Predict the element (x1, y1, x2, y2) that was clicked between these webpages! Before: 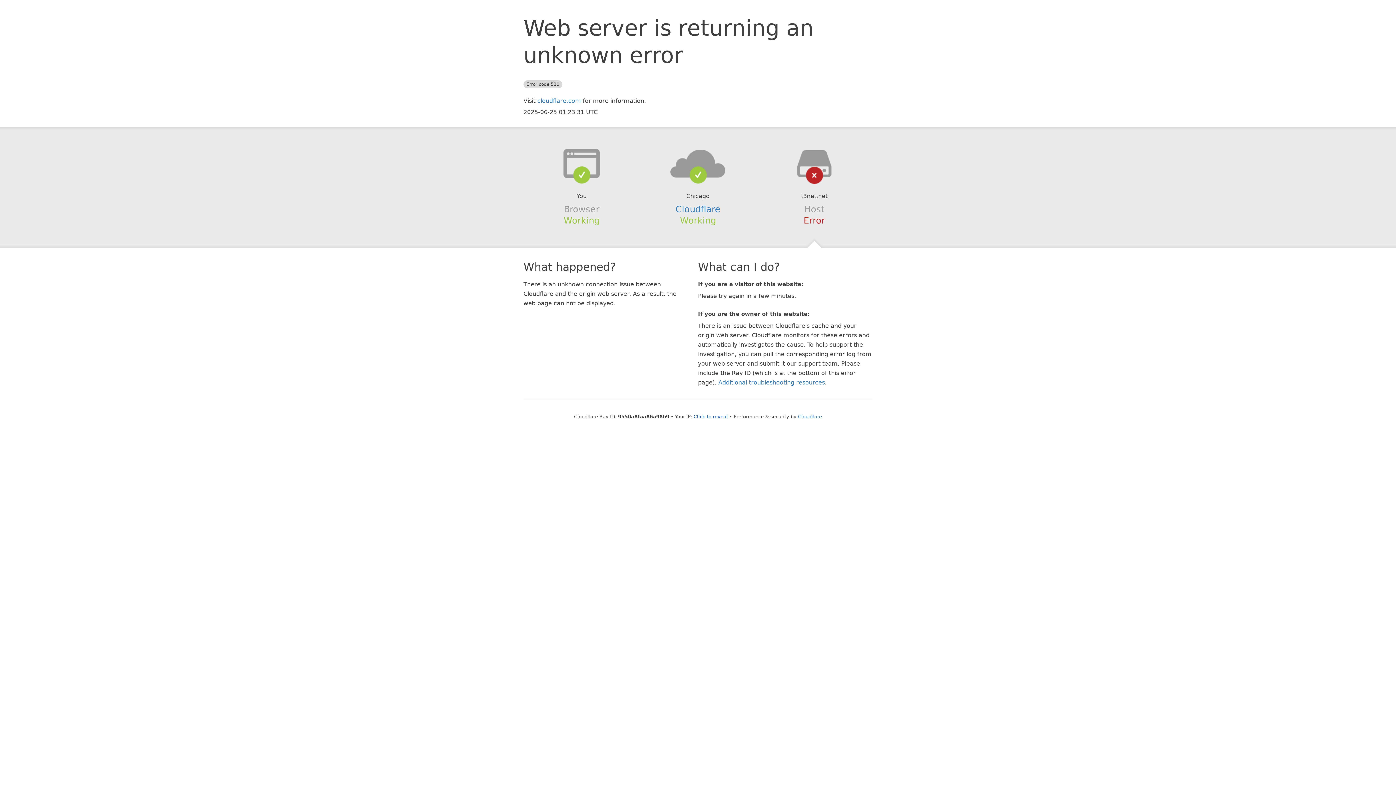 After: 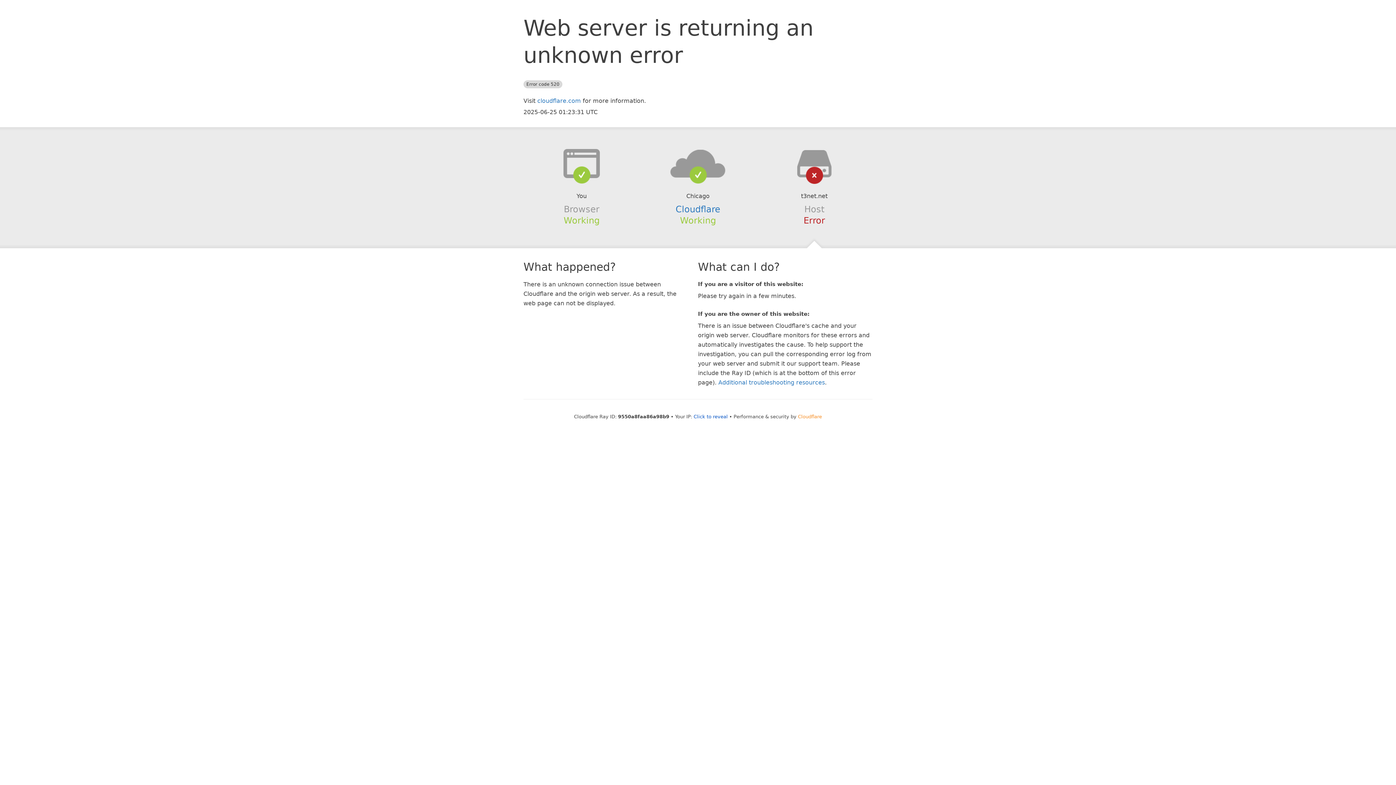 Action: label: Cloudflare bbox: (798, 414, 822, 419)